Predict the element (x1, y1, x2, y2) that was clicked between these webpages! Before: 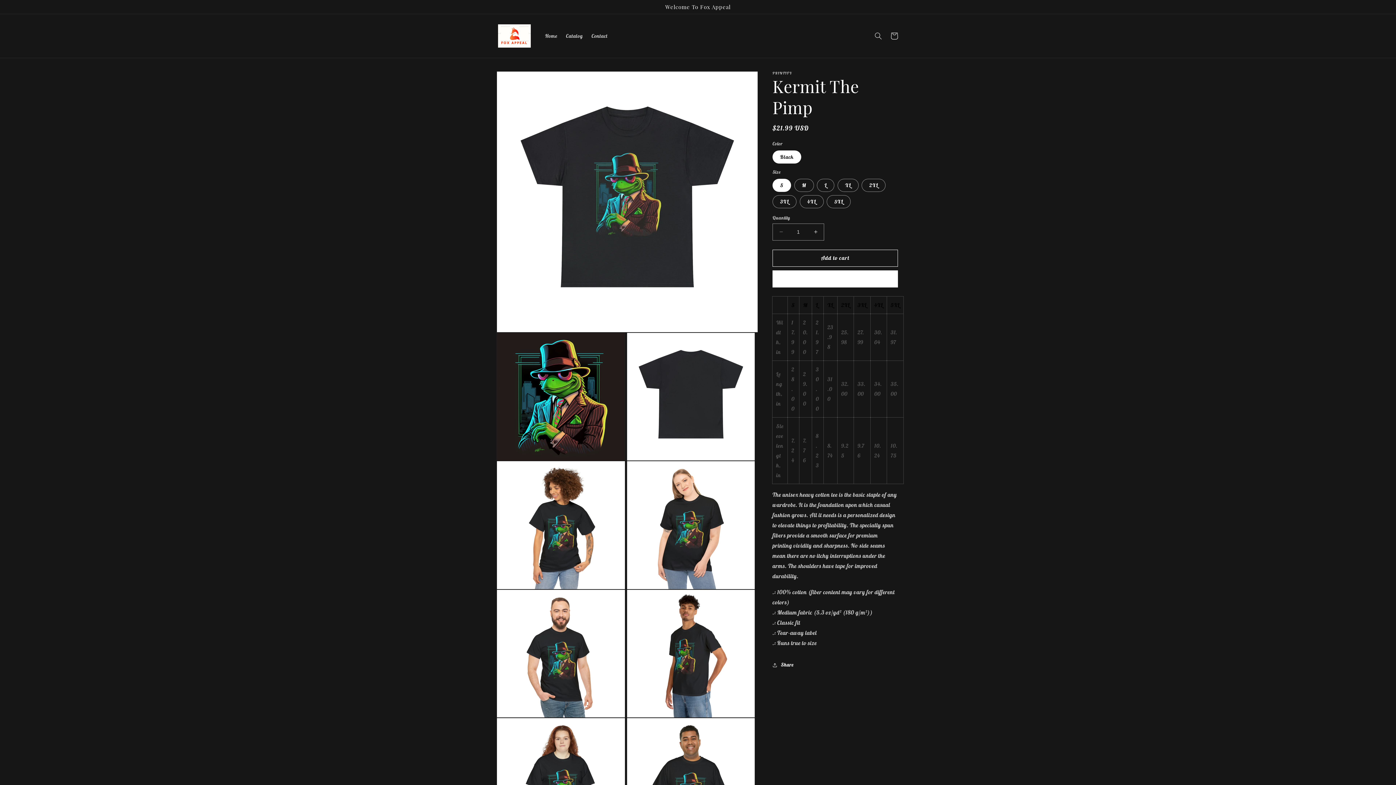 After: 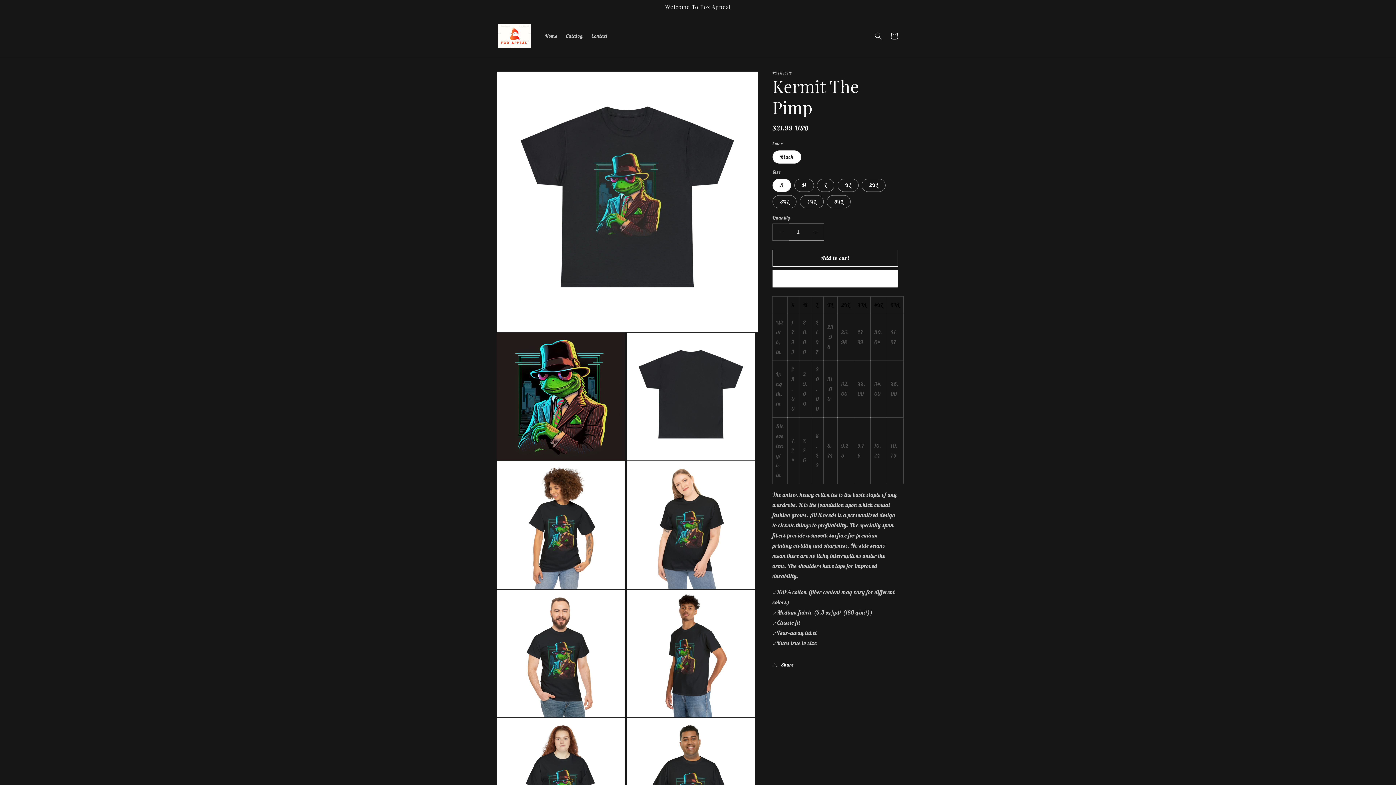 Action: label: Decrease quantity for Kermit The Pimp bbox: (773, 223, 789, 240)